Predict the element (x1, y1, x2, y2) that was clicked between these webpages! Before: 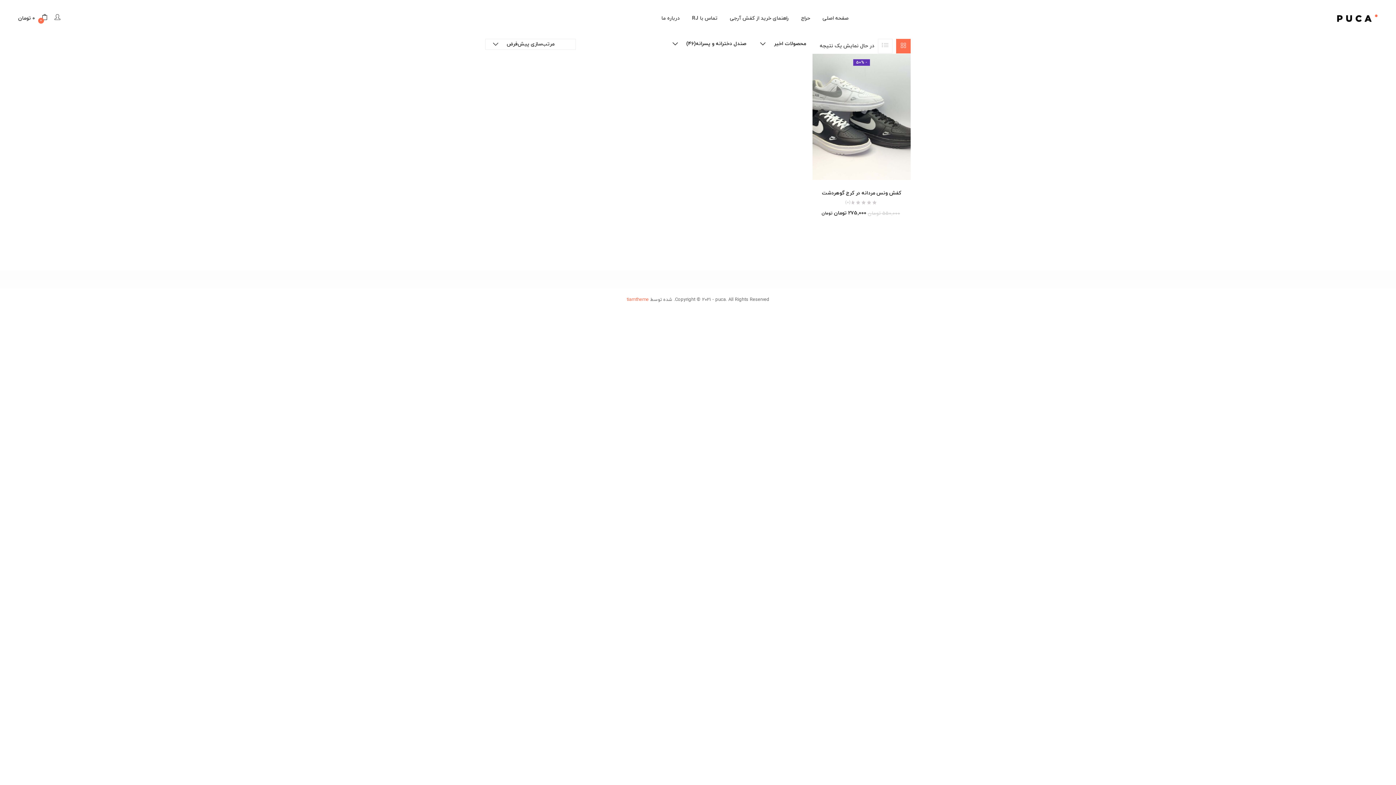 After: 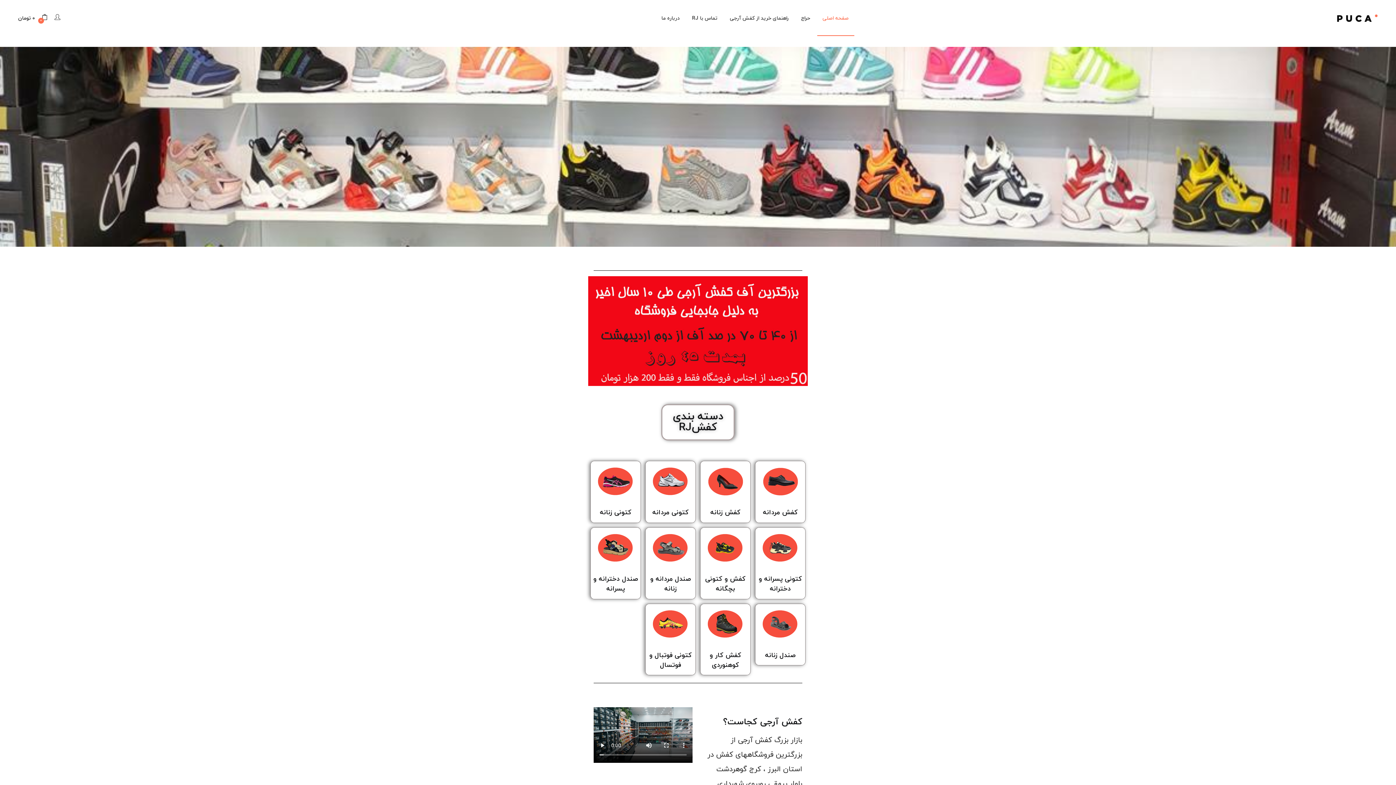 Action: bbox: (817, 0, 854, 36) label: صفحه اصلی